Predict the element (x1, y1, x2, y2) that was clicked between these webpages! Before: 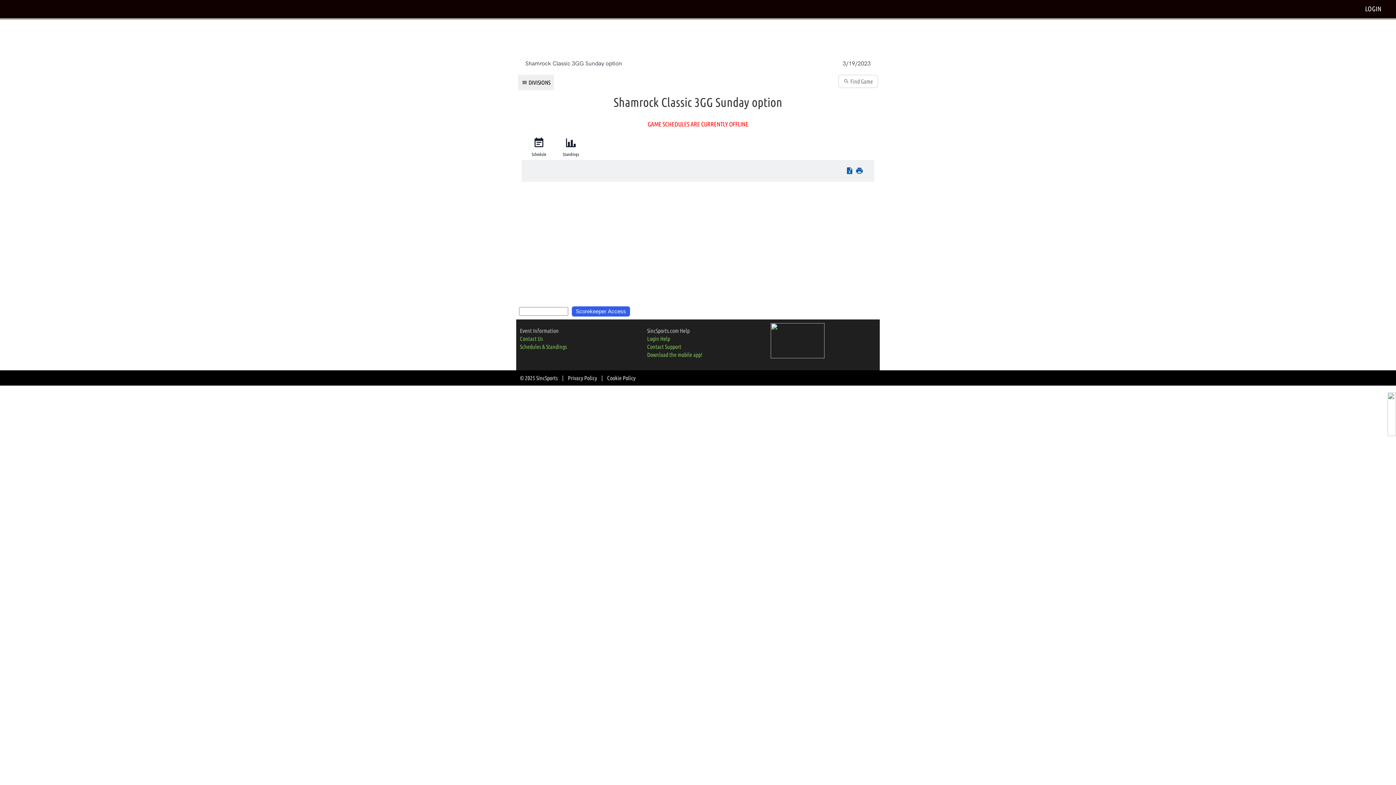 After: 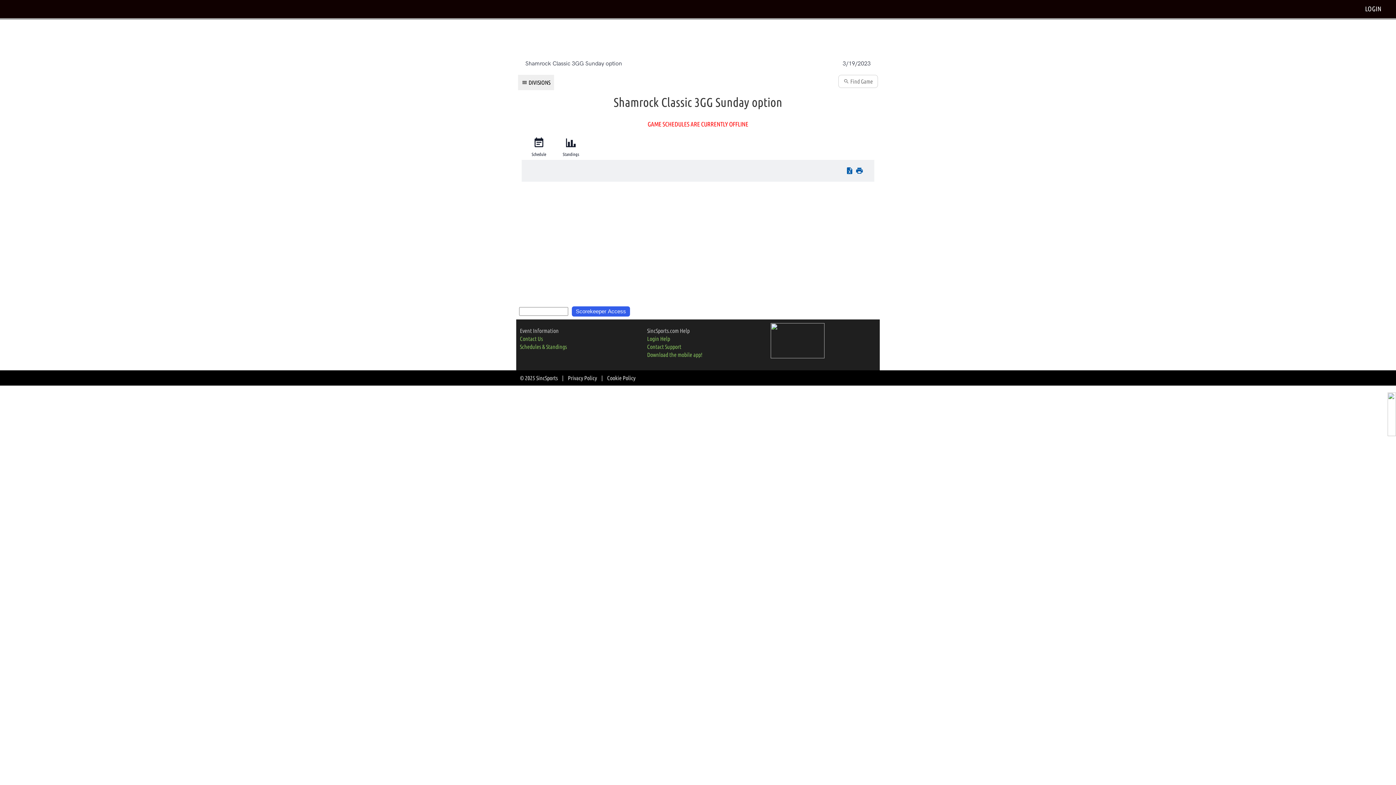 Action: label: Download the mobile app! bbox: (647, 351, 702, 358)